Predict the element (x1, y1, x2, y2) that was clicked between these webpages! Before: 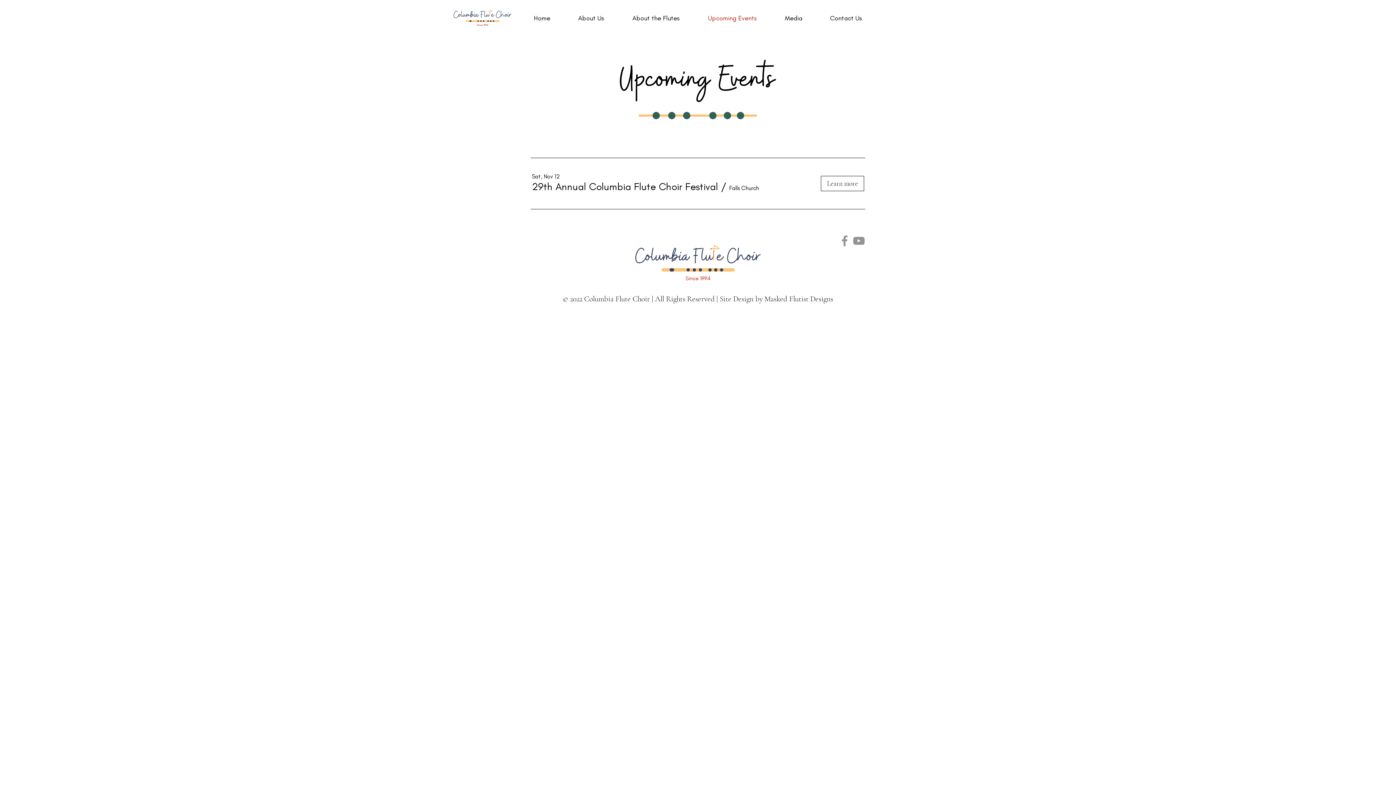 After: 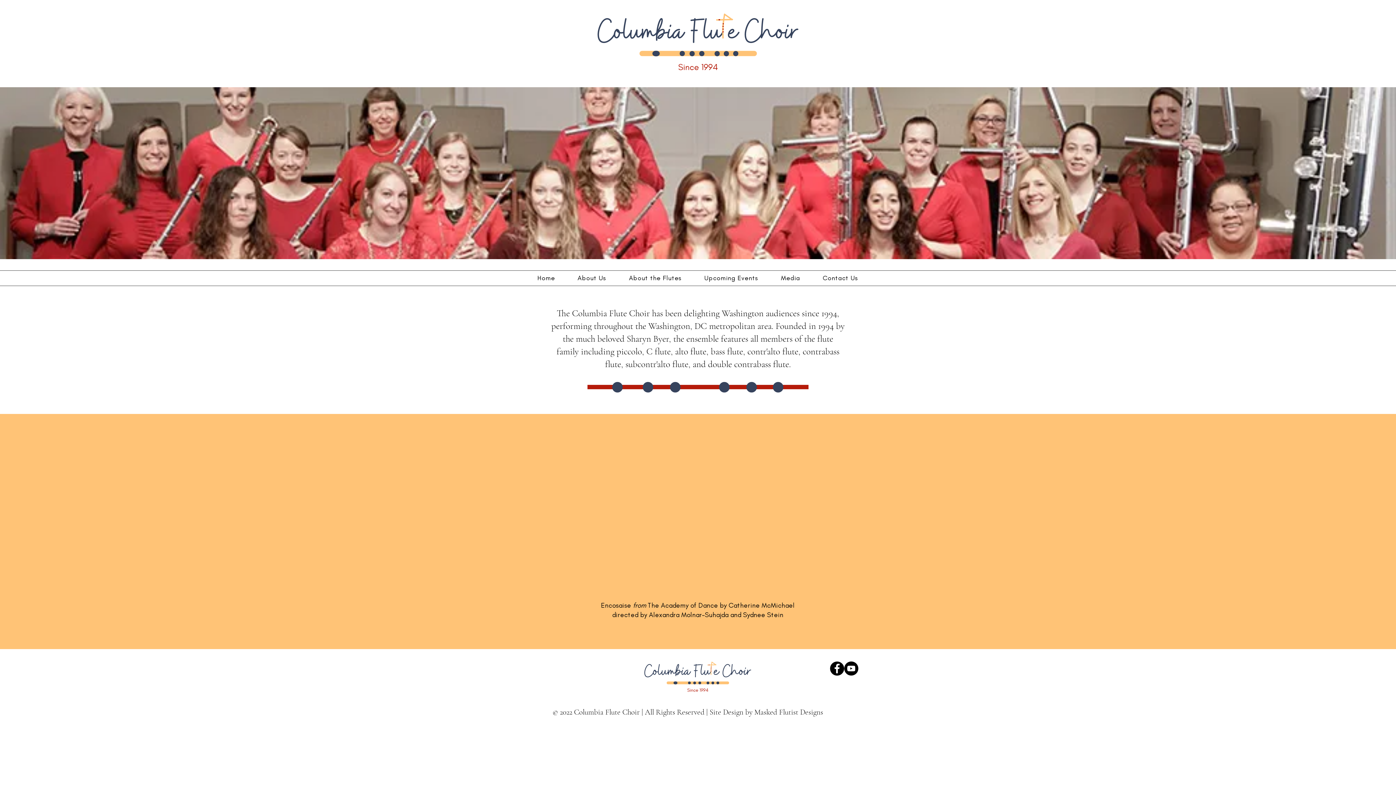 Action: bbox: (520, 9, 564, 27) label: Home